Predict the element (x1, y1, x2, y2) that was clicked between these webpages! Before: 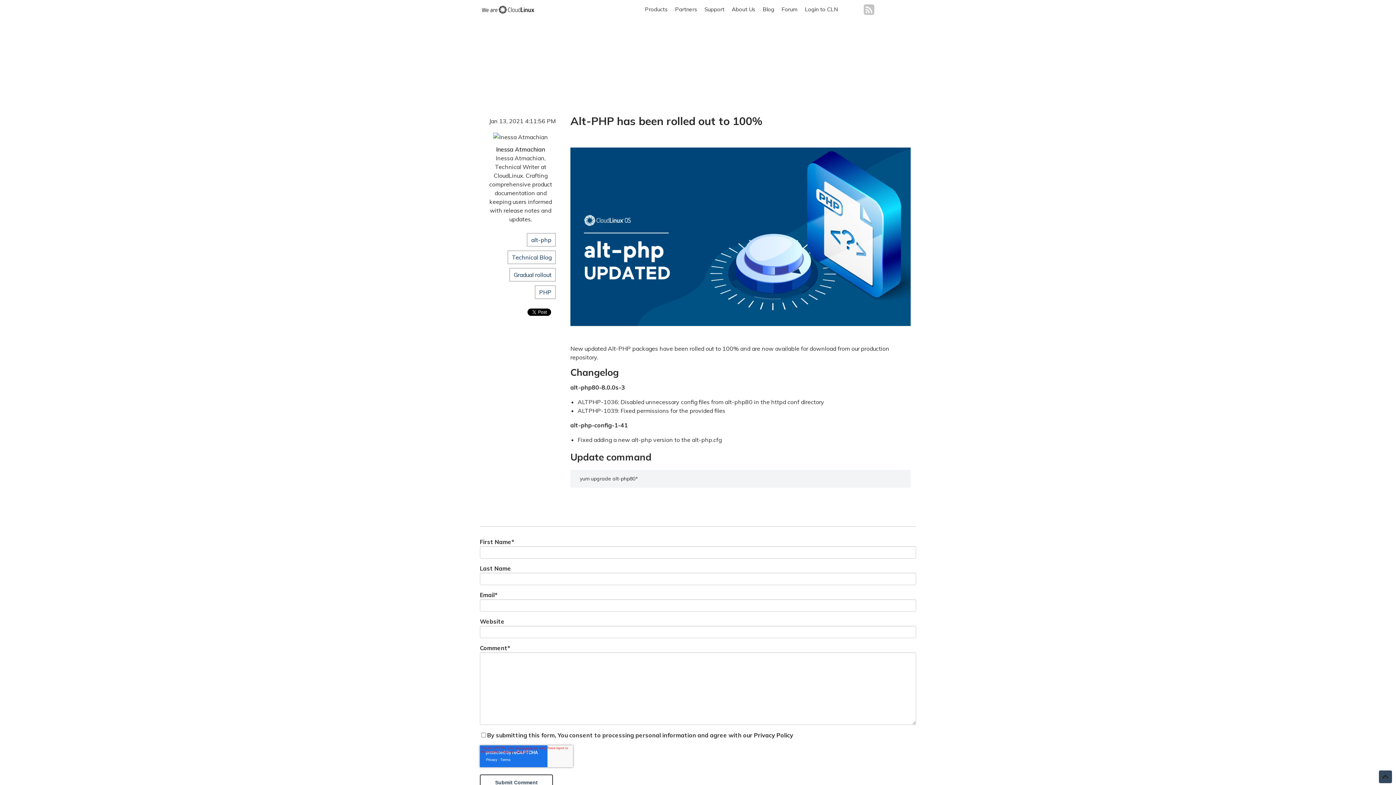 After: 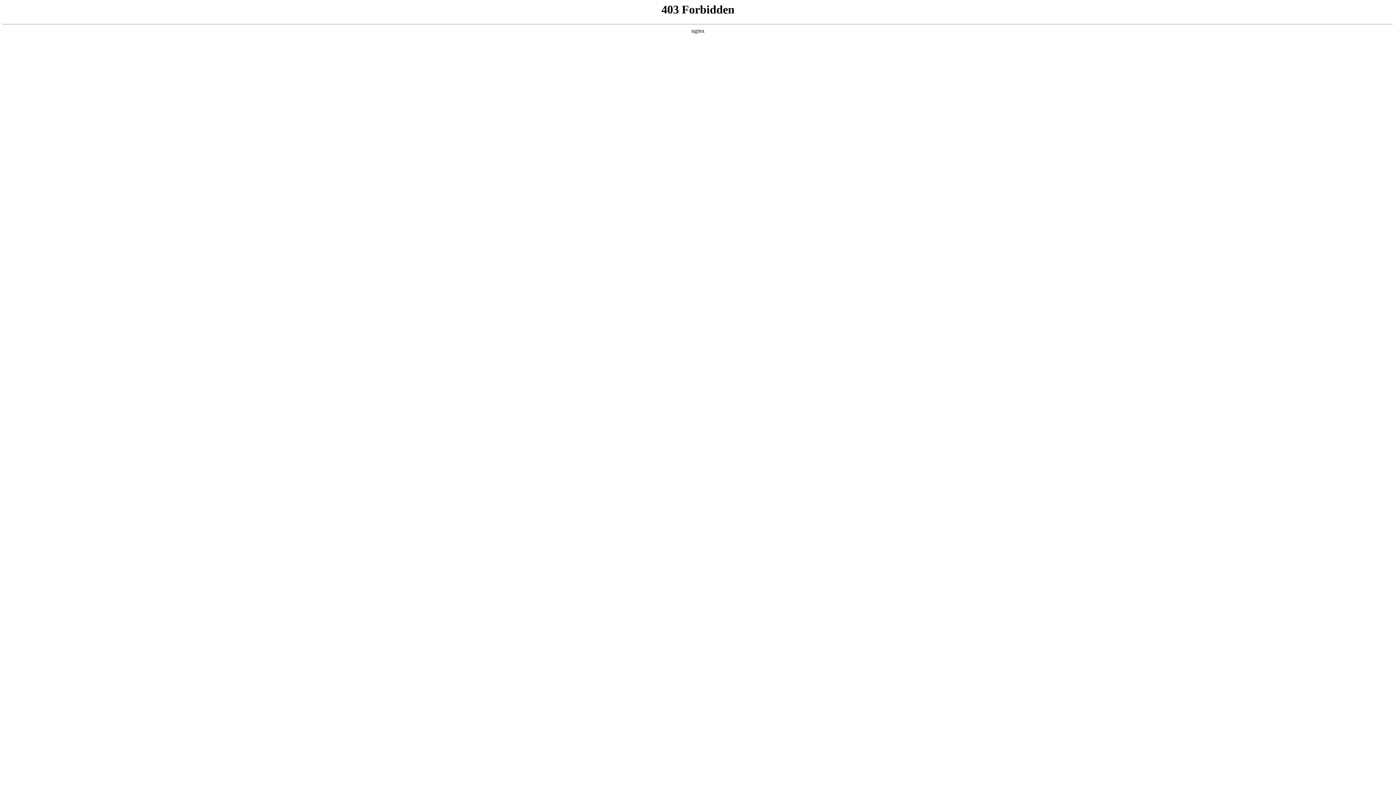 Action: label: Products bbox: (641, 0, 671, 18)